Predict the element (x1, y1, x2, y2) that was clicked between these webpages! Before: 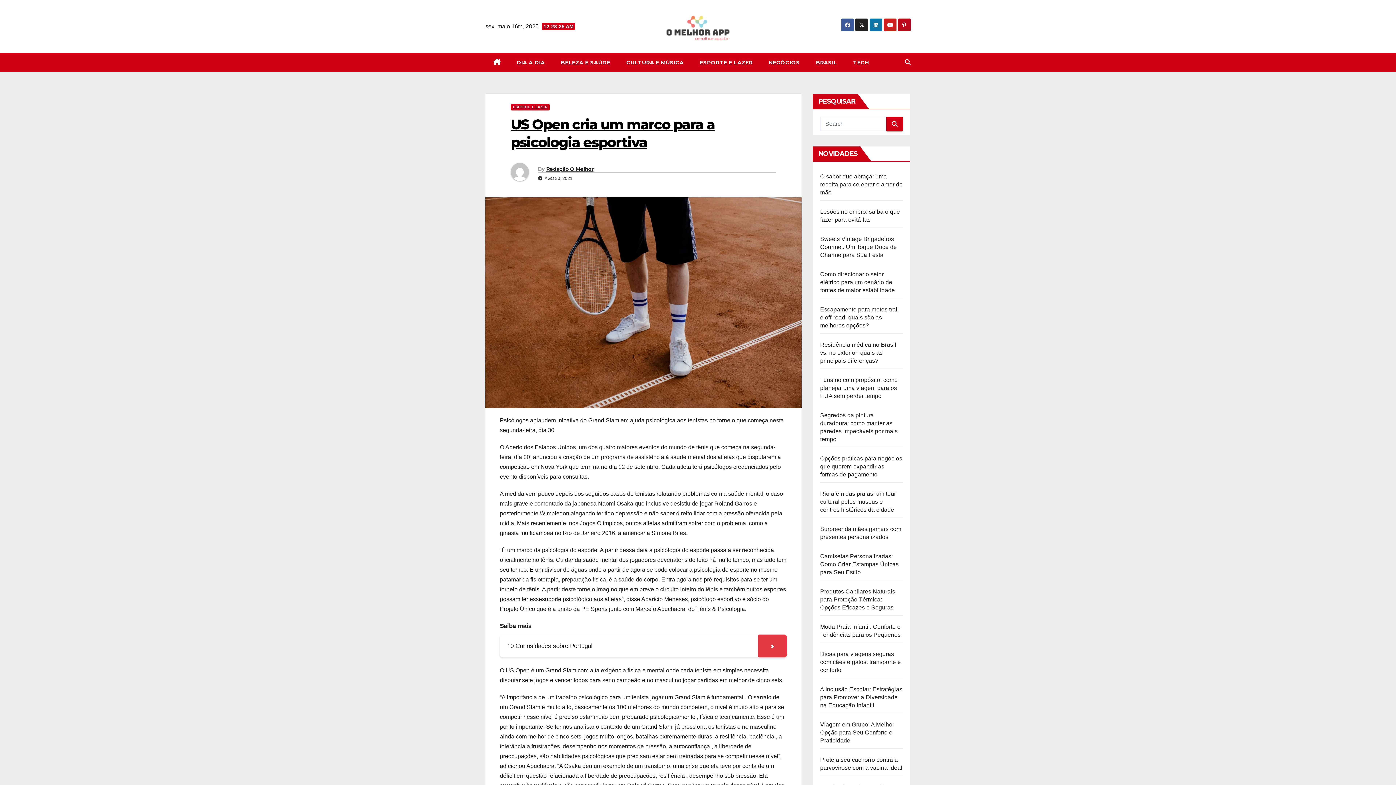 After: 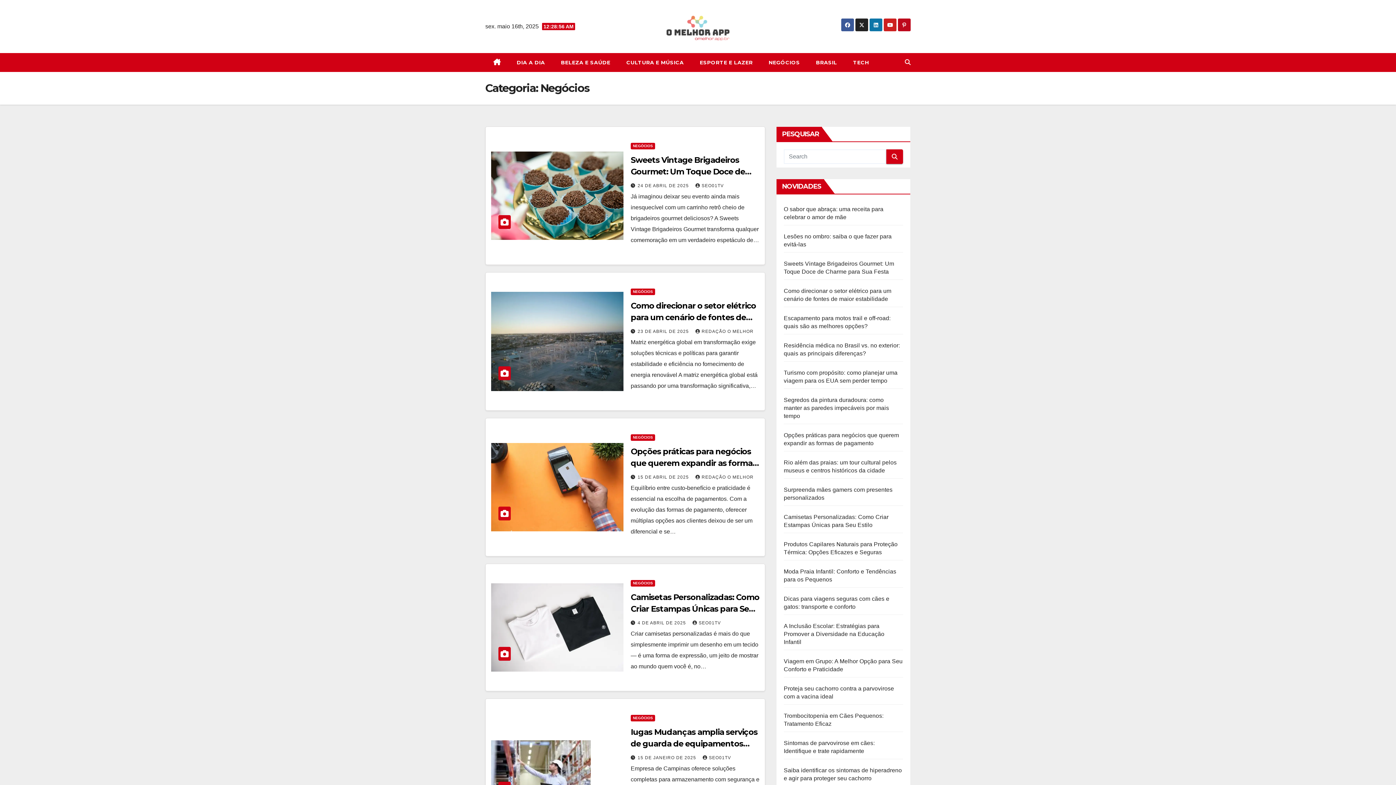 Action: label: NEGÓCIOS bbox: (760, 53, 808, 72)